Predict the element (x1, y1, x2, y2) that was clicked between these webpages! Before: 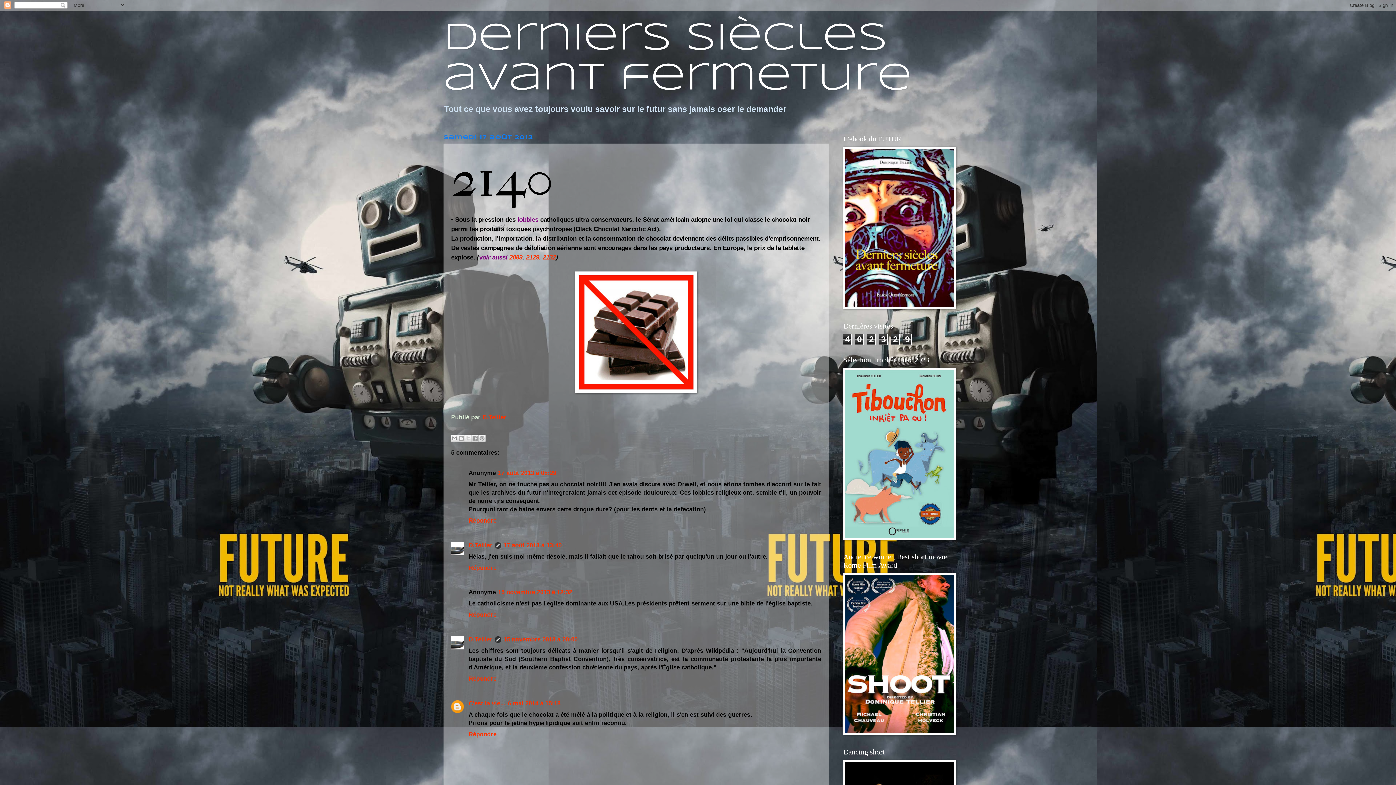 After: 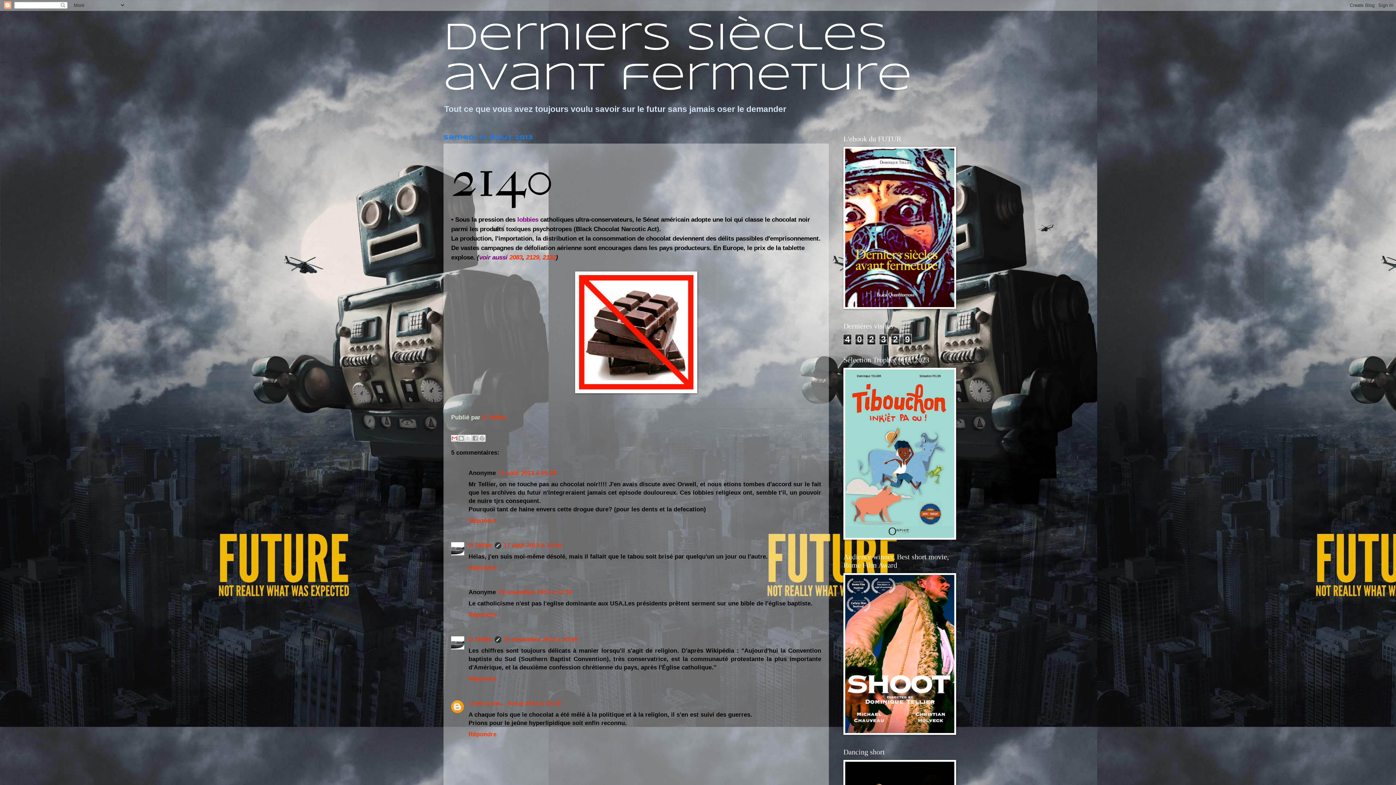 Action: bbox: (450, 435, 458, 442) label: Envoyer par e-mail